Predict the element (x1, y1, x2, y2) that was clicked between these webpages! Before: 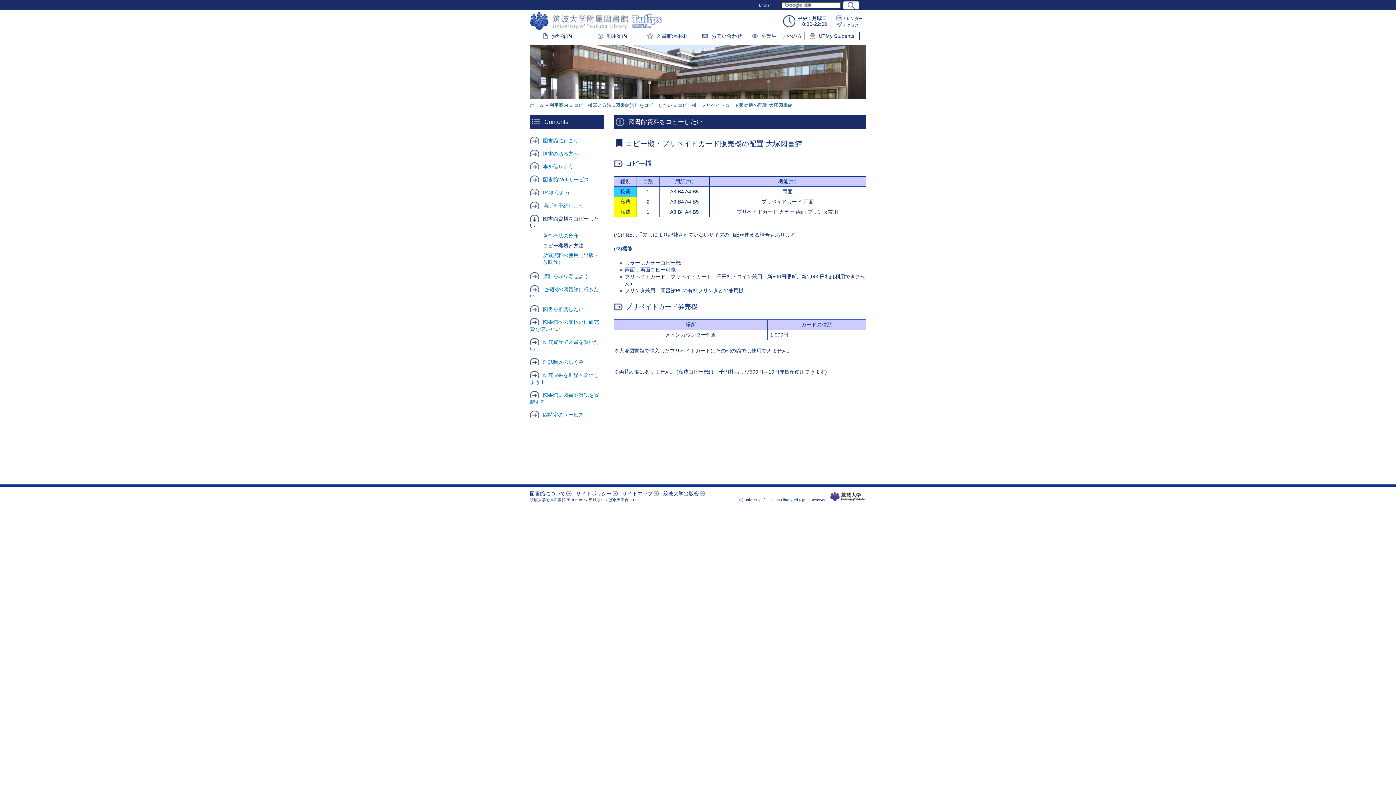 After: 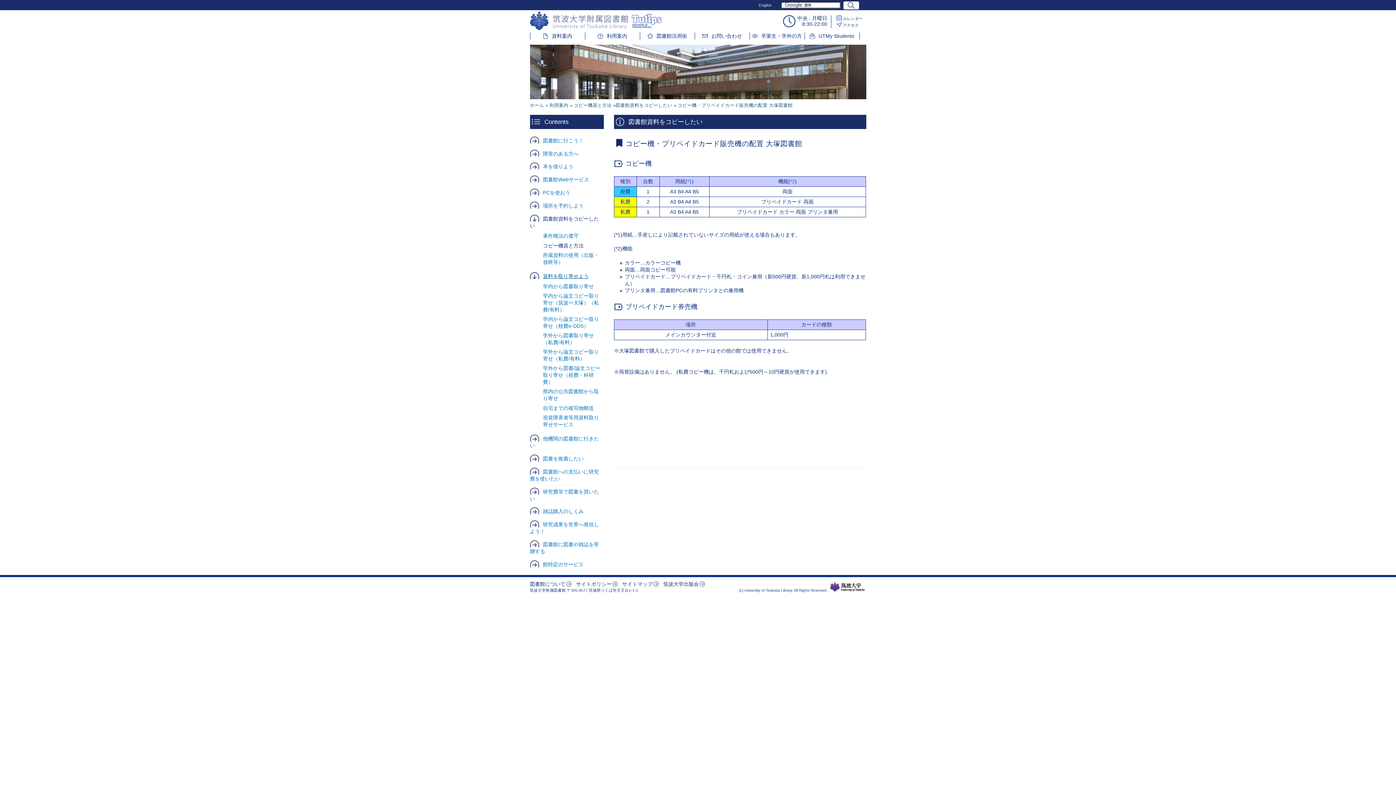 Action: bbox: (530, 272, 588, 279) label: 資料を取り寄せよう